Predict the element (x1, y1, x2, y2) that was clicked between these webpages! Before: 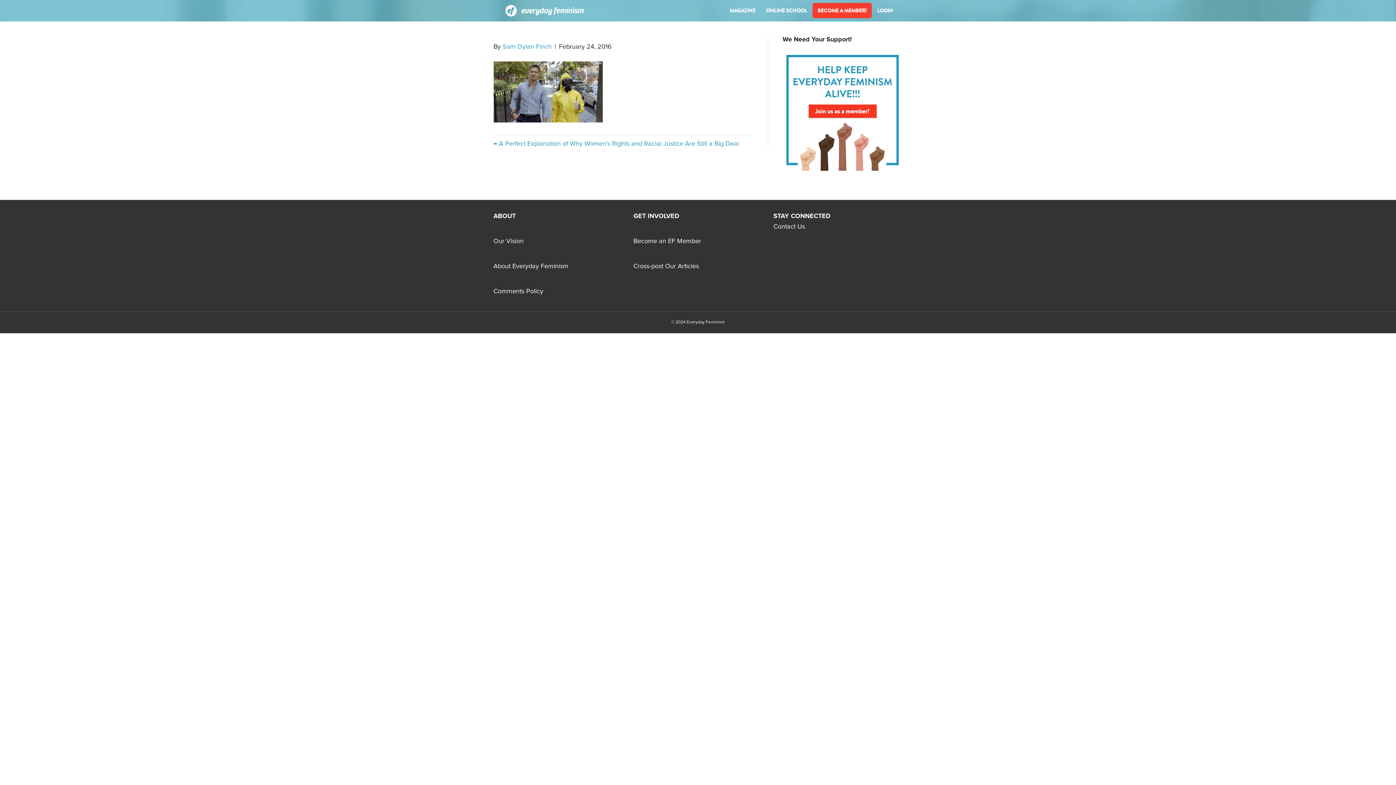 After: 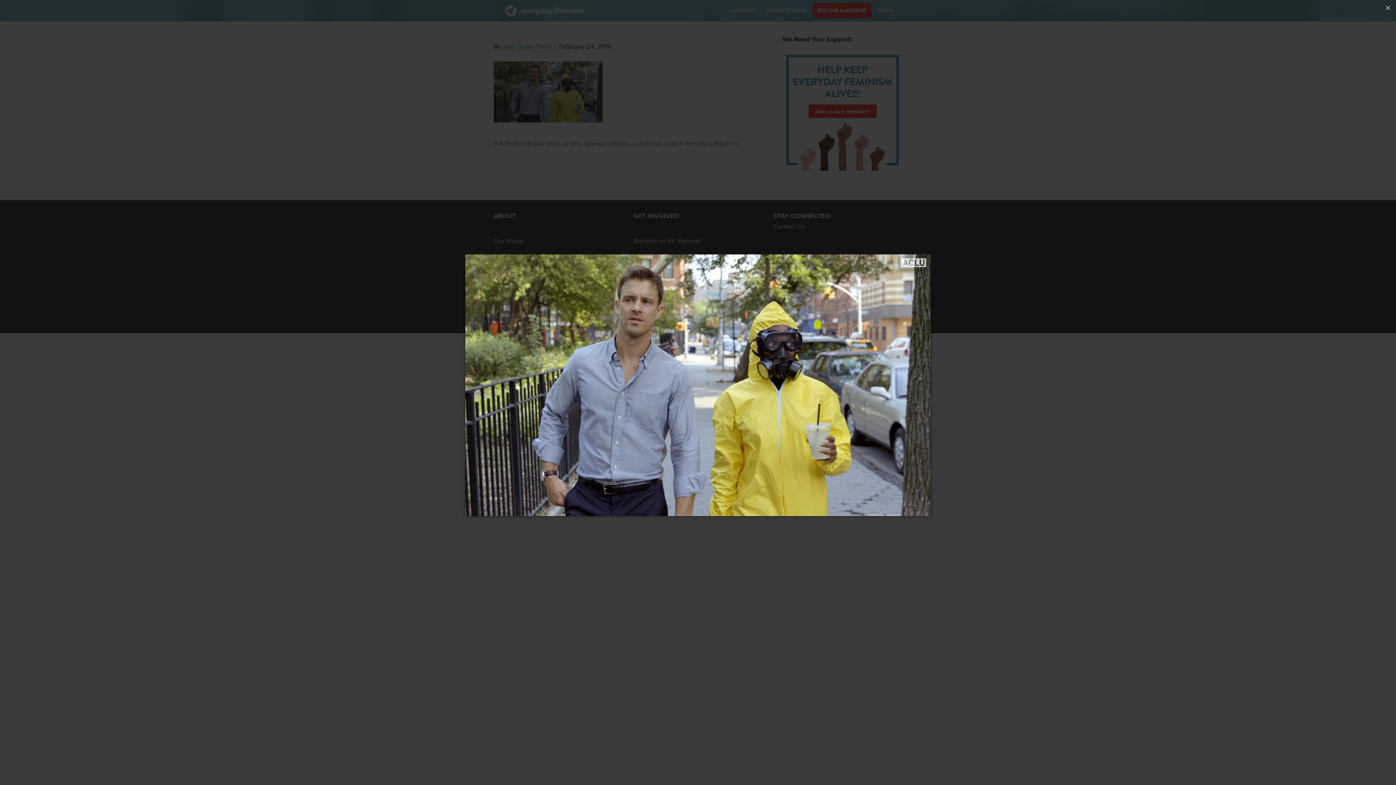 Action: bbox: (493, 88, 602, 94)